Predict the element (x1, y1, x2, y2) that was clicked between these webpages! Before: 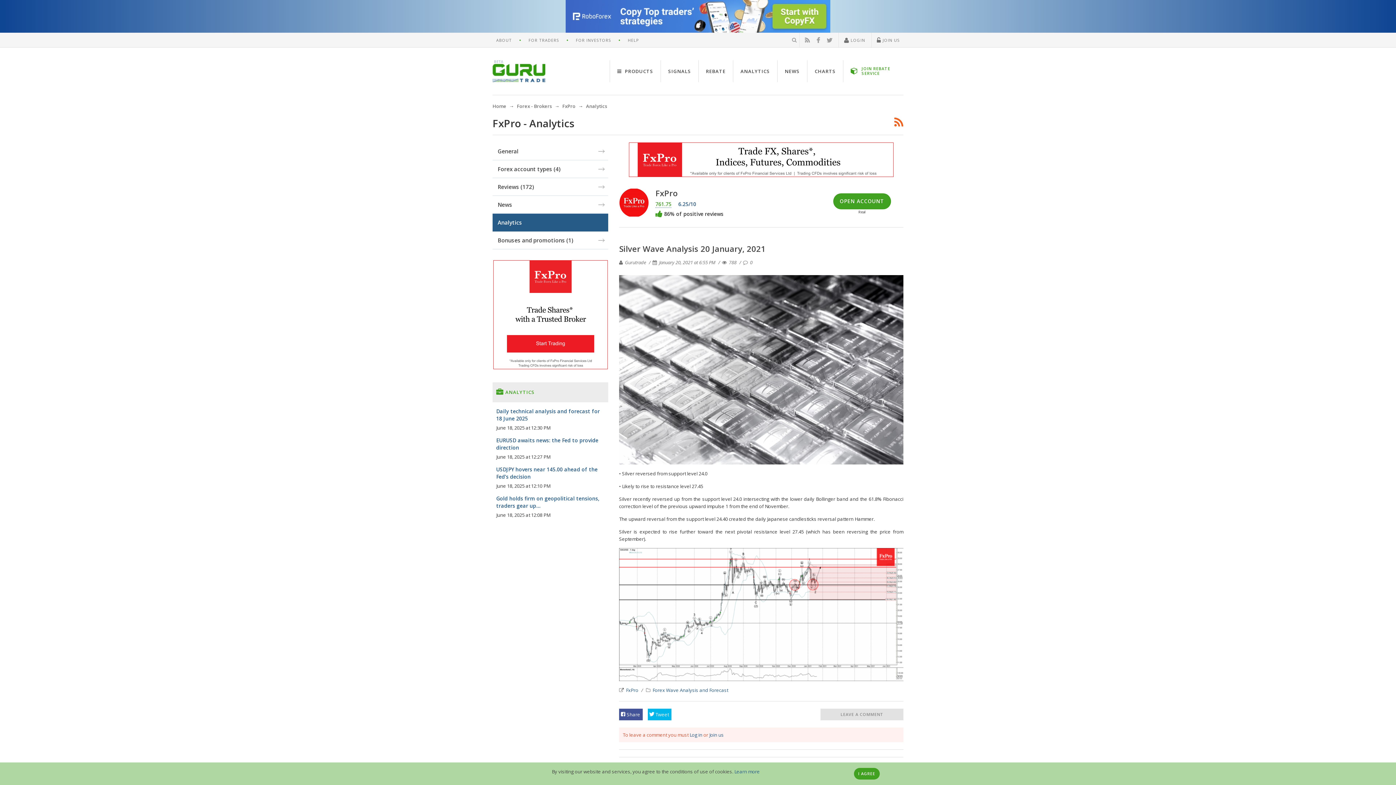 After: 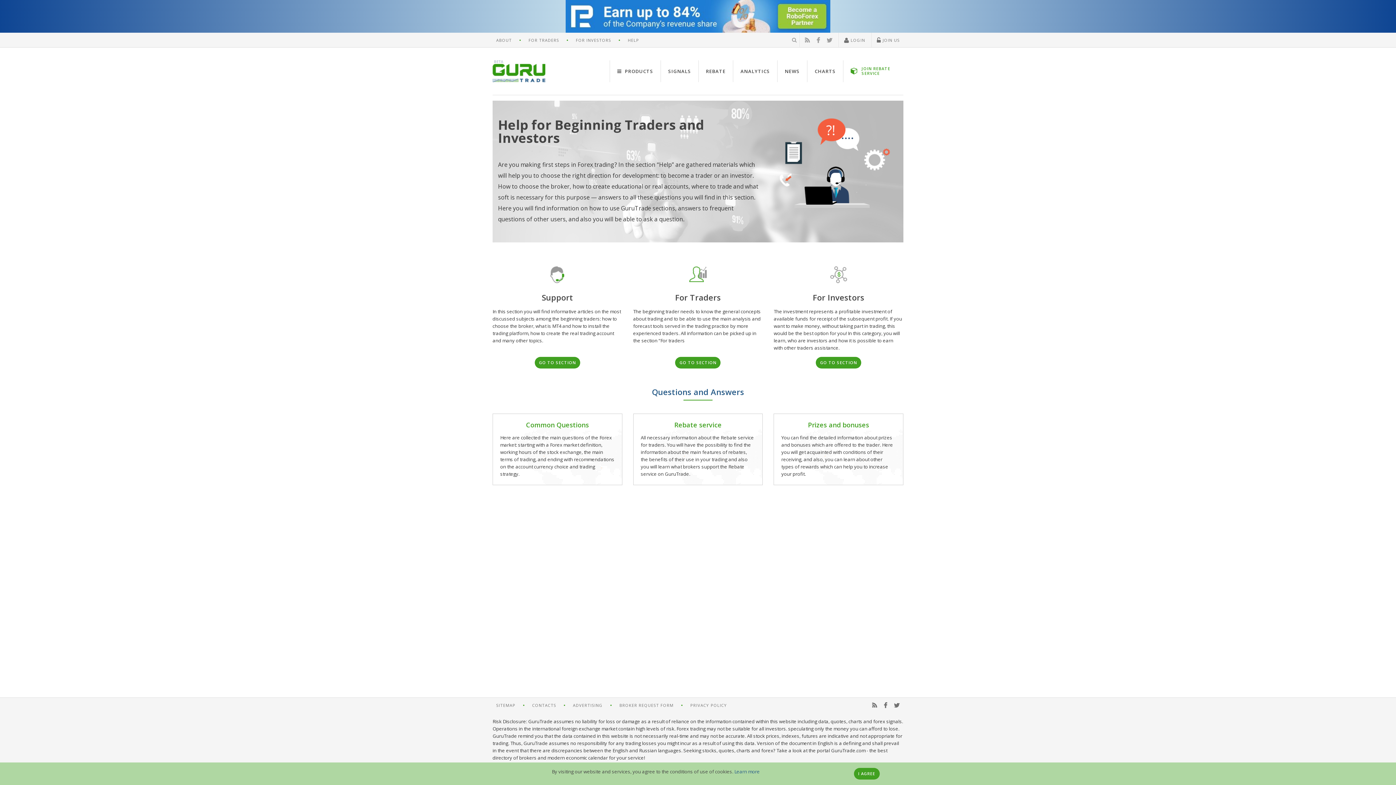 Action: label: HELP bbox: (628, 33, 639, 47)